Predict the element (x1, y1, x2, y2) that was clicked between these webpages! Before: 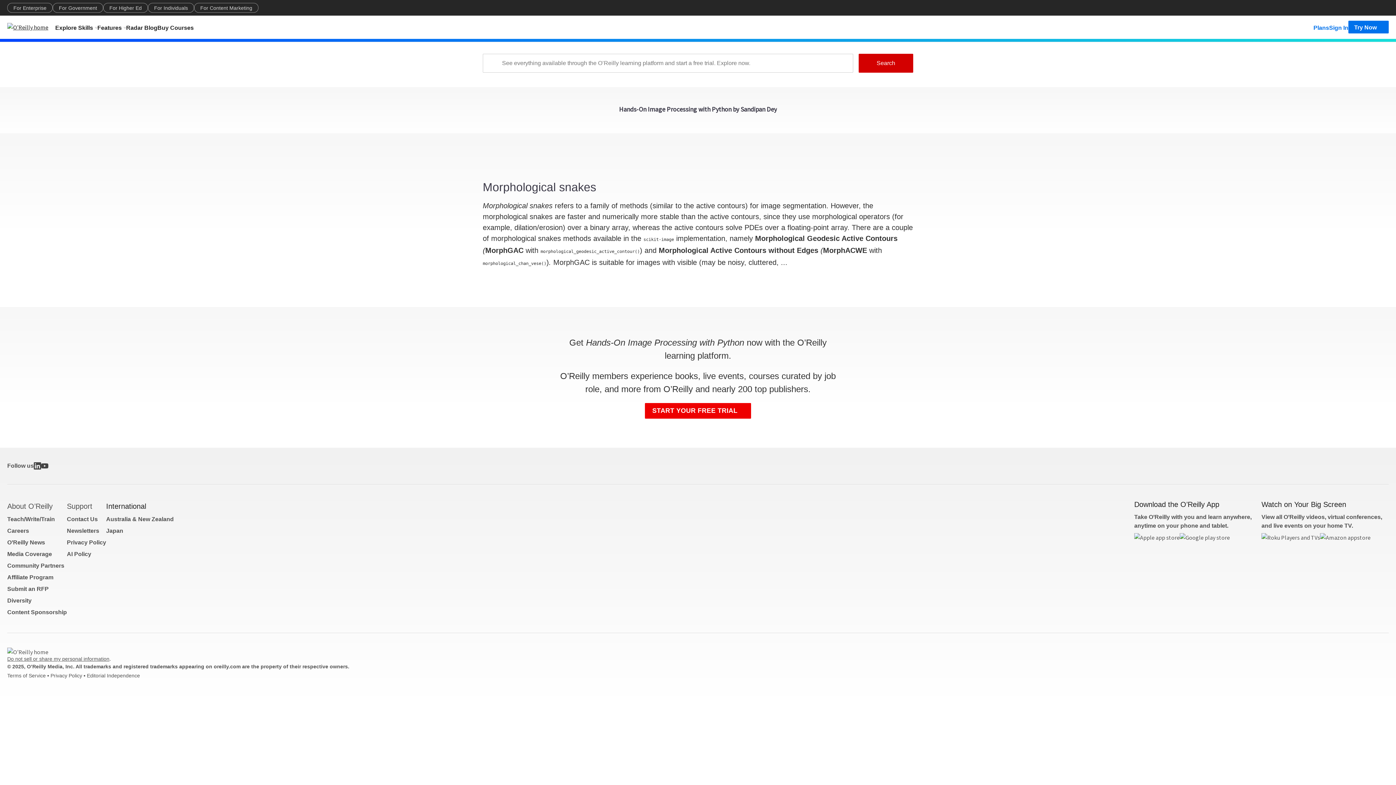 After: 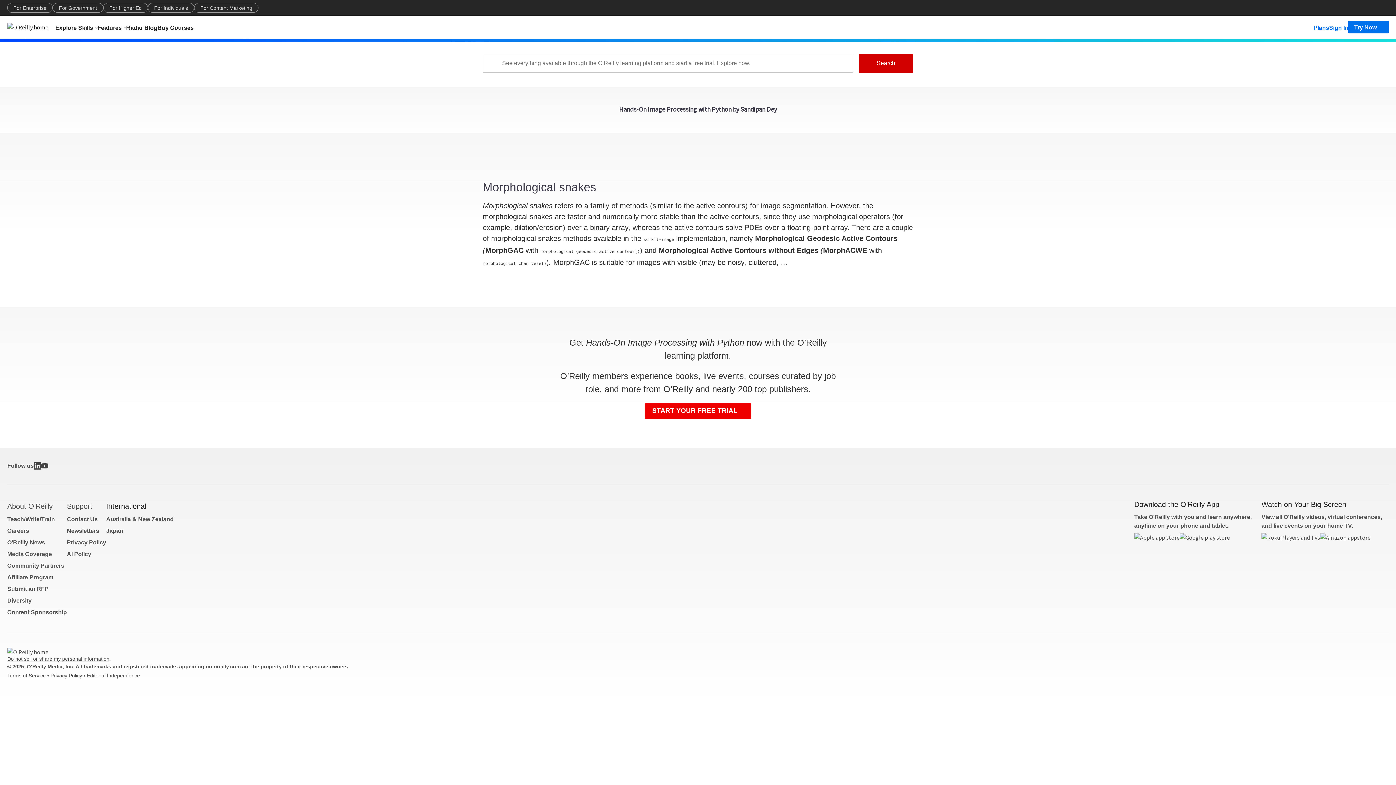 Action: bbox: (41, 462, 48, 469)